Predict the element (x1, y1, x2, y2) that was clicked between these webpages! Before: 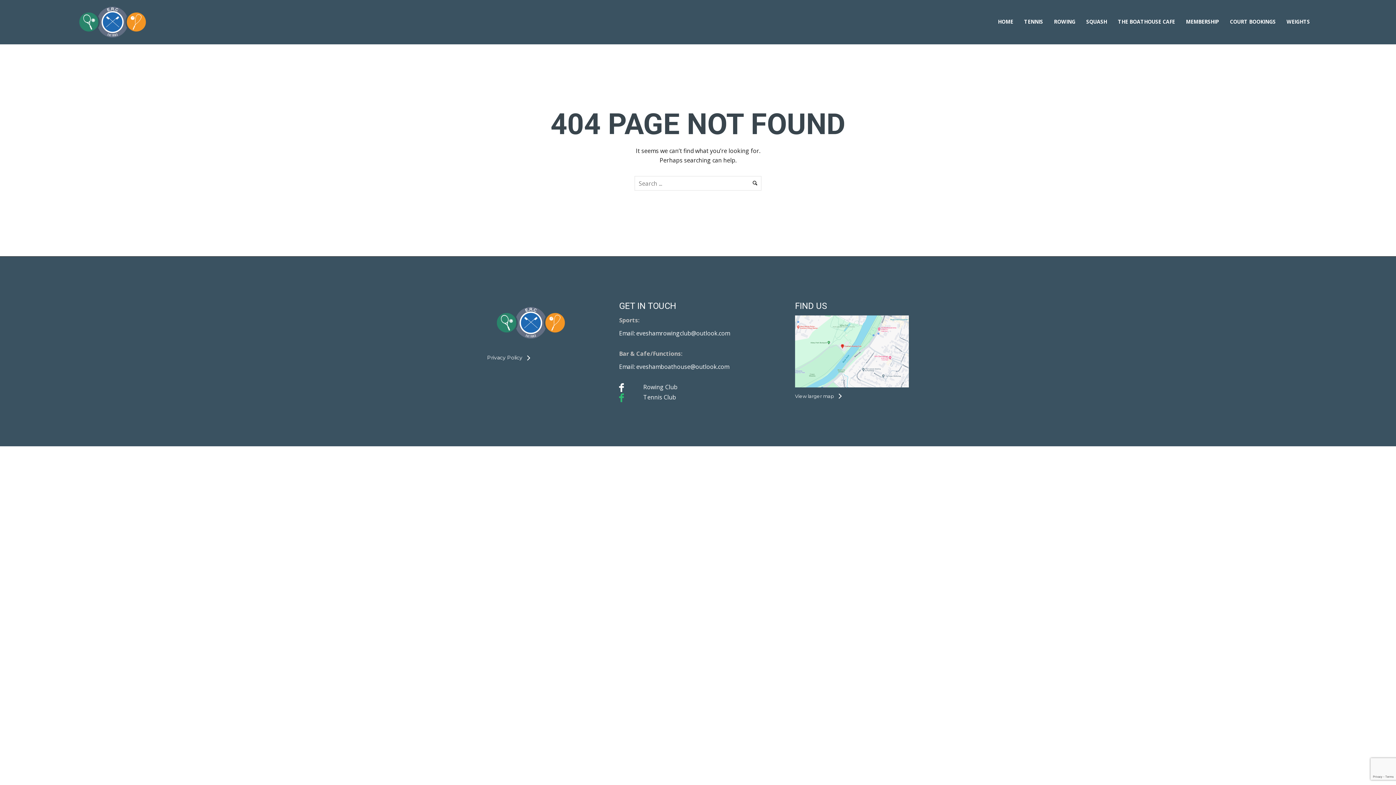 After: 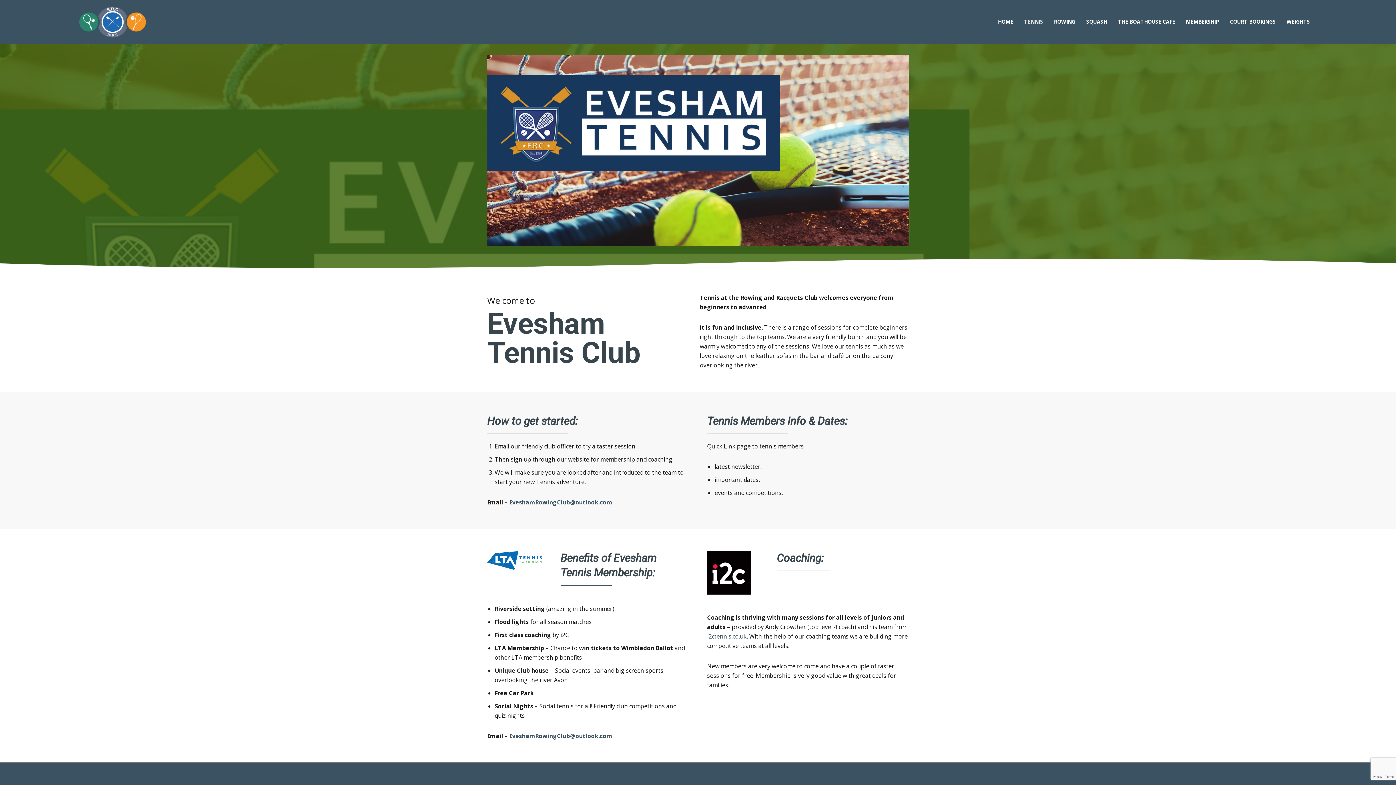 Action: bbox: (1018, 18, 1048, 25) label: TENNIS